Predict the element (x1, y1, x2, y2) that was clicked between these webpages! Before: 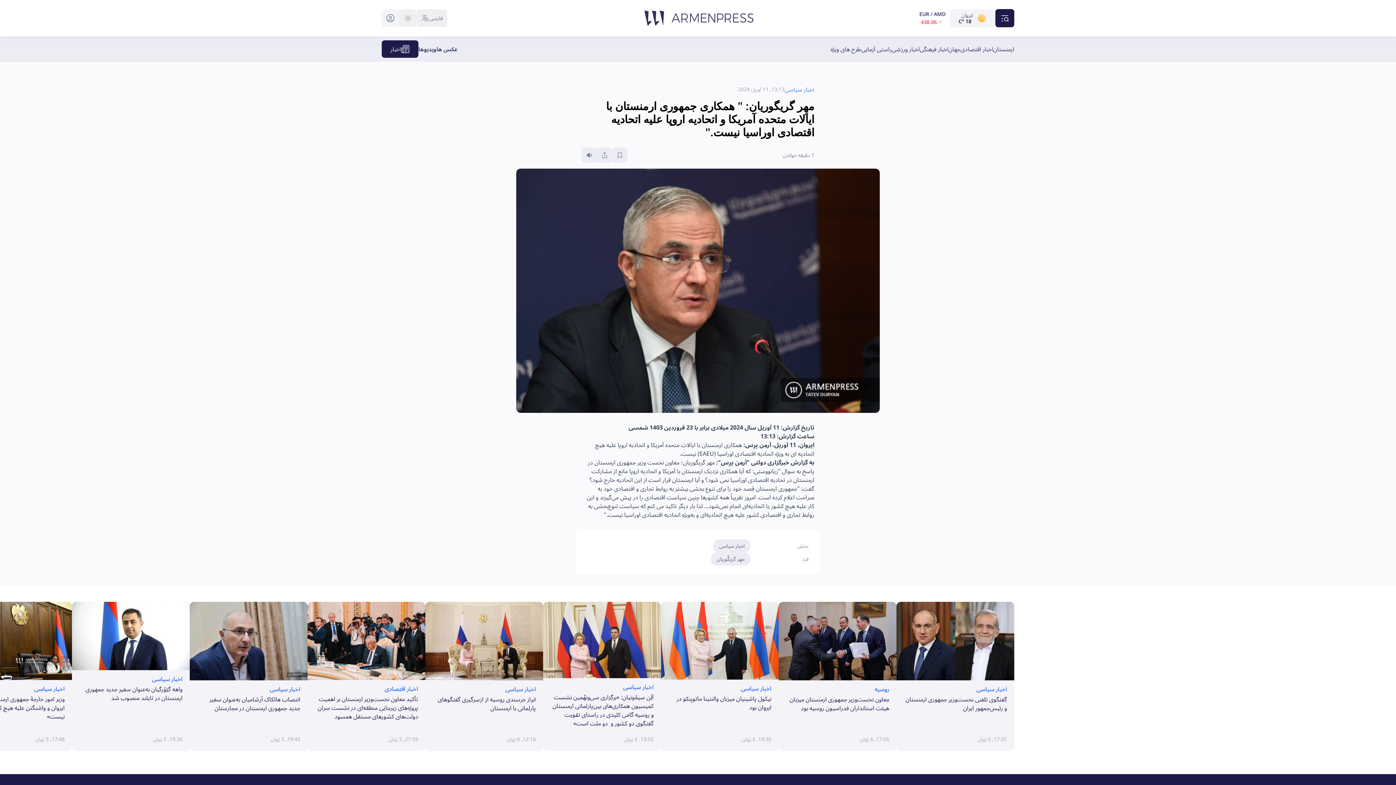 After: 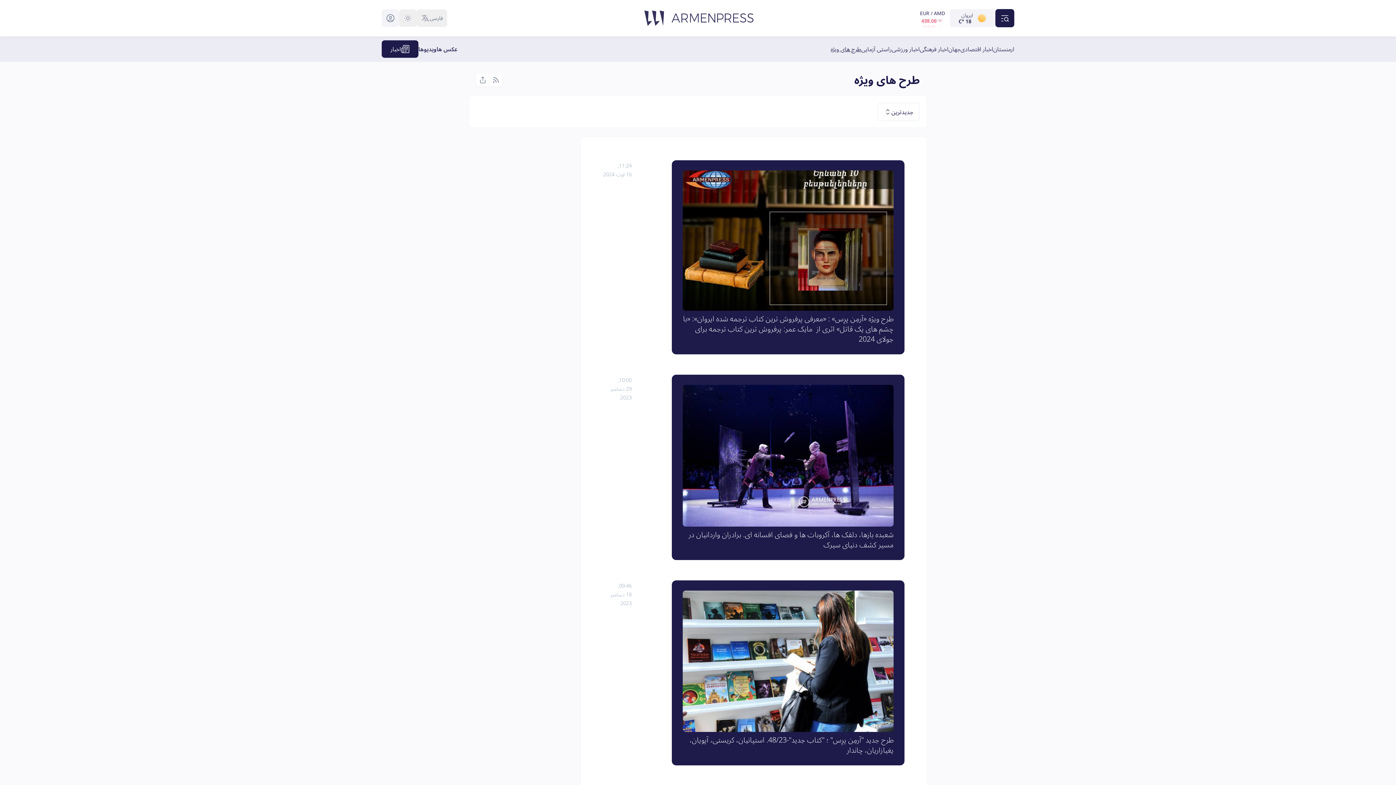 Action: bbox: (830, 44, 861, 53) label: طرح های ویژه